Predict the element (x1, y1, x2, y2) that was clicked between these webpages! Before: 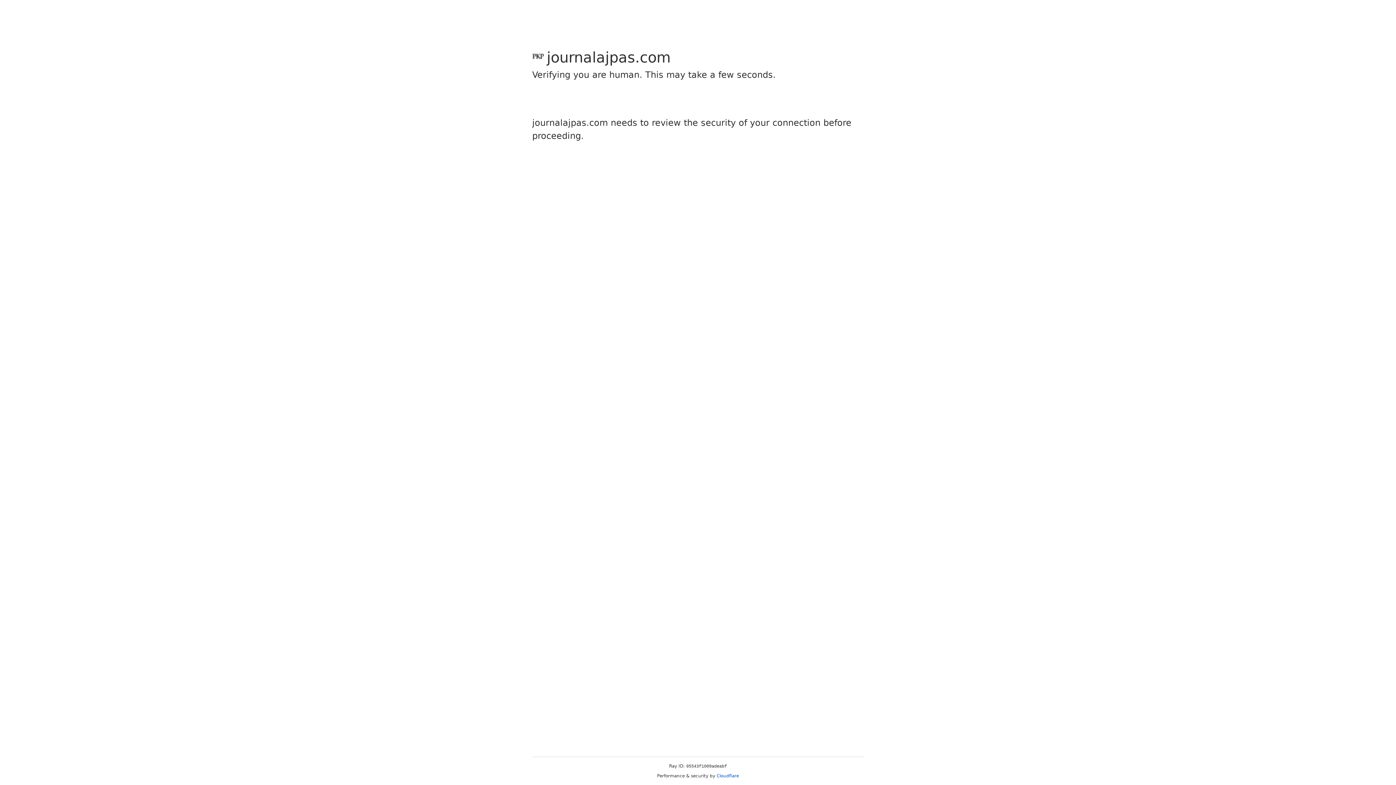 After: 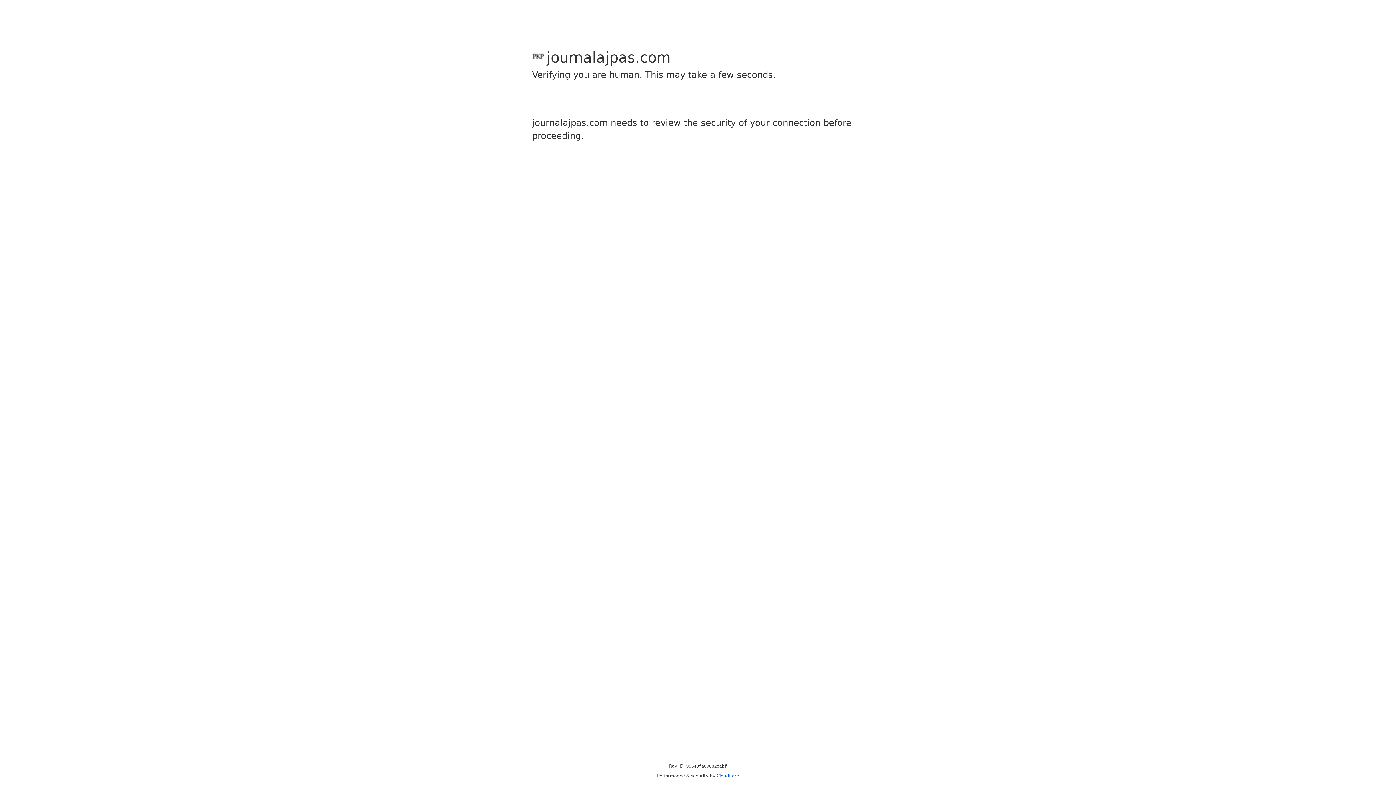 Action: bbox: (716, 773, 739, 778) label: Cloudflare